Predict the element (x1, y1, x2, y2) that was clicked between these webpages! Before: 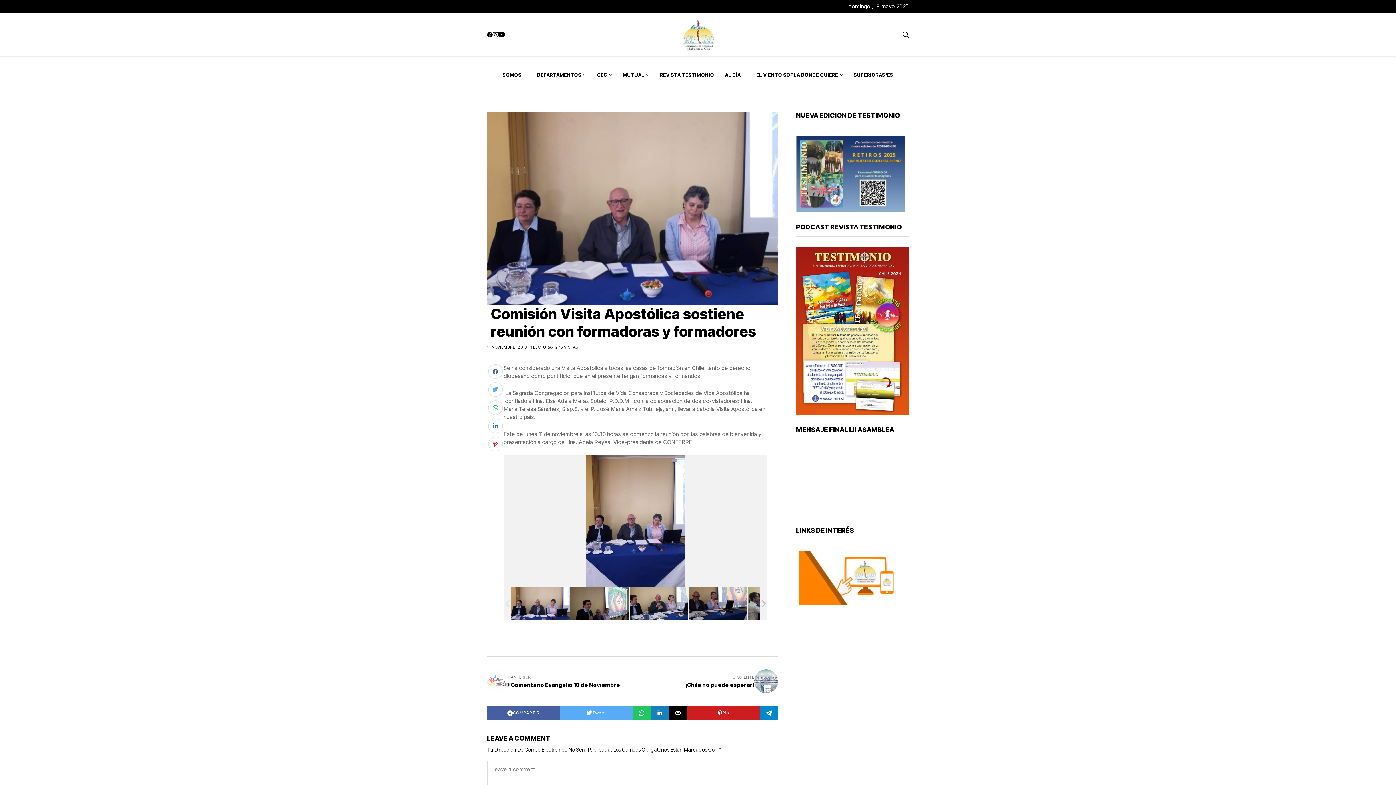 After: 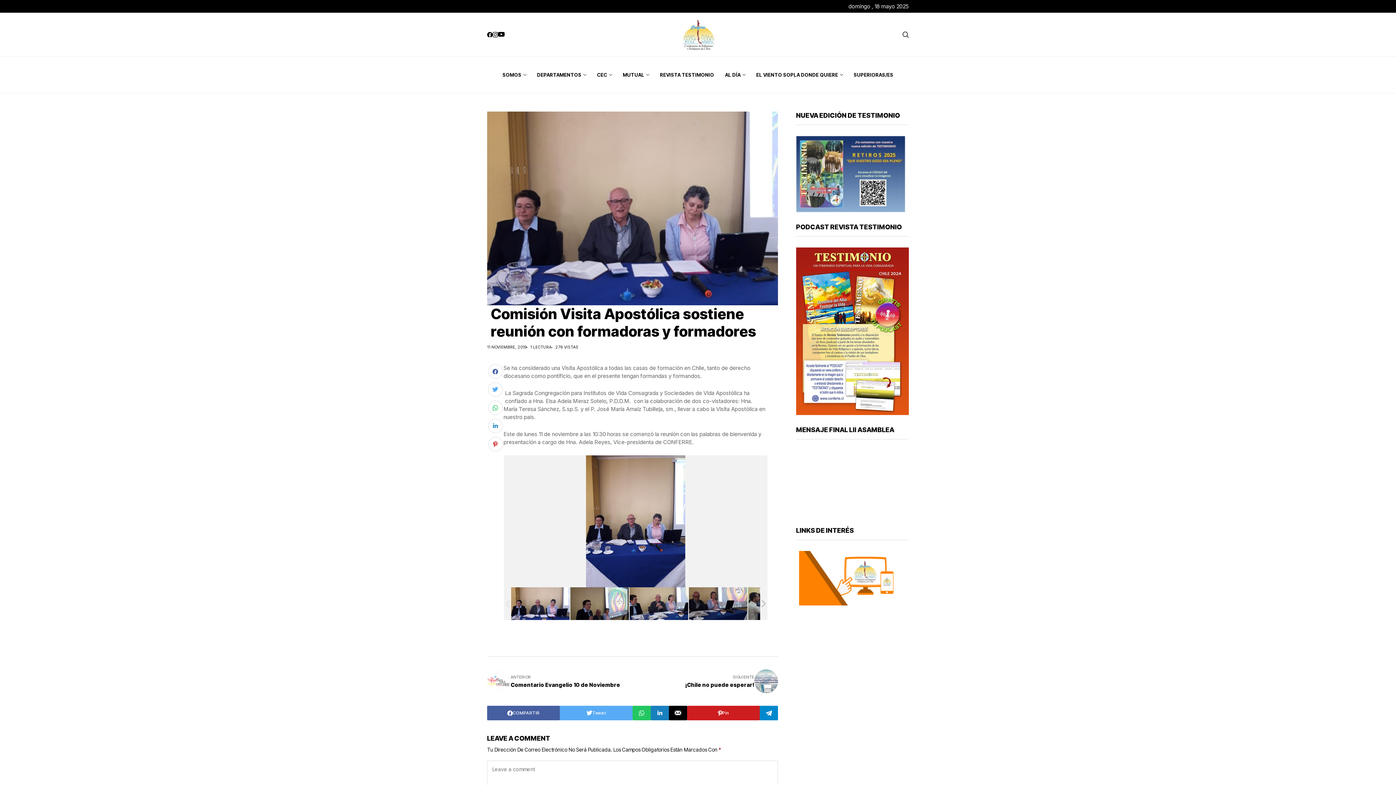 Action: bbox: (488, 382, 502, 397)